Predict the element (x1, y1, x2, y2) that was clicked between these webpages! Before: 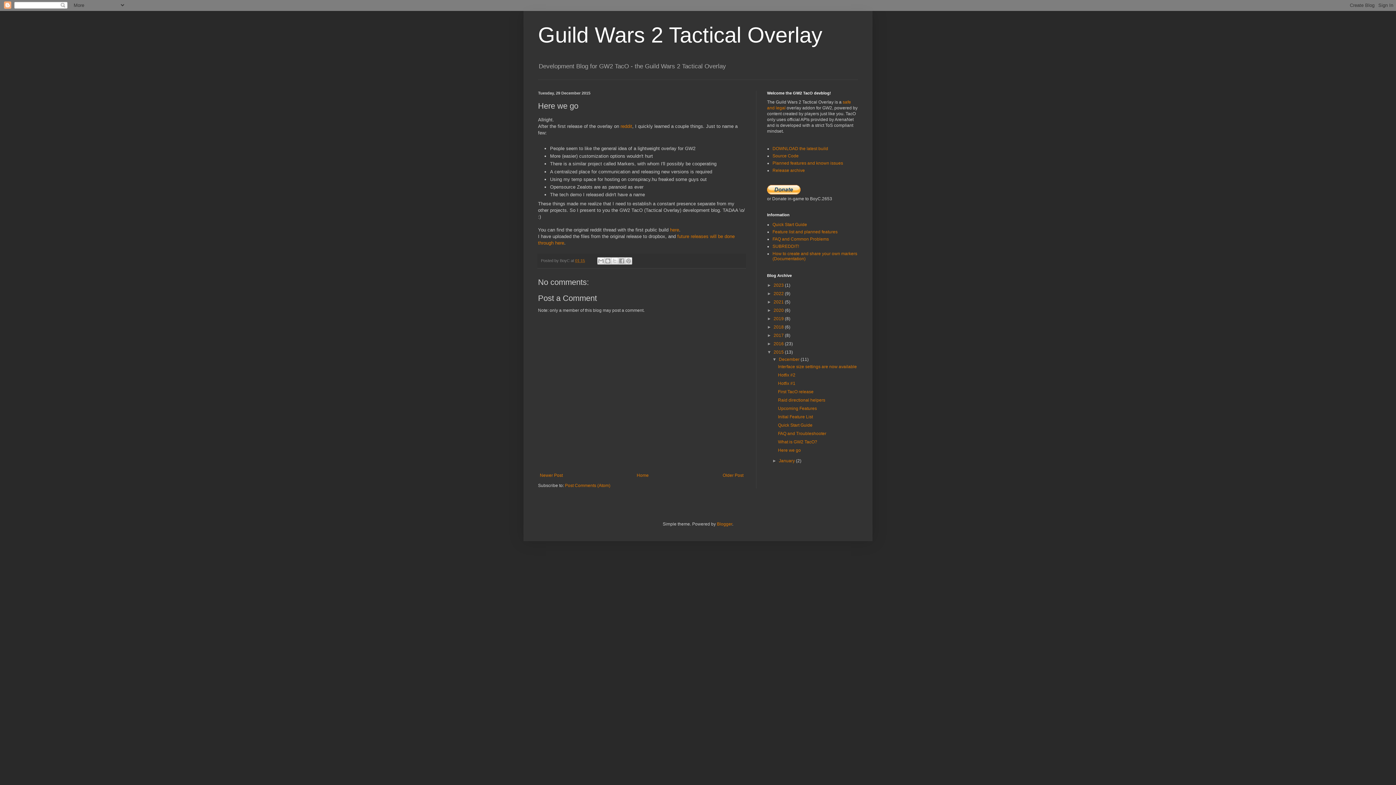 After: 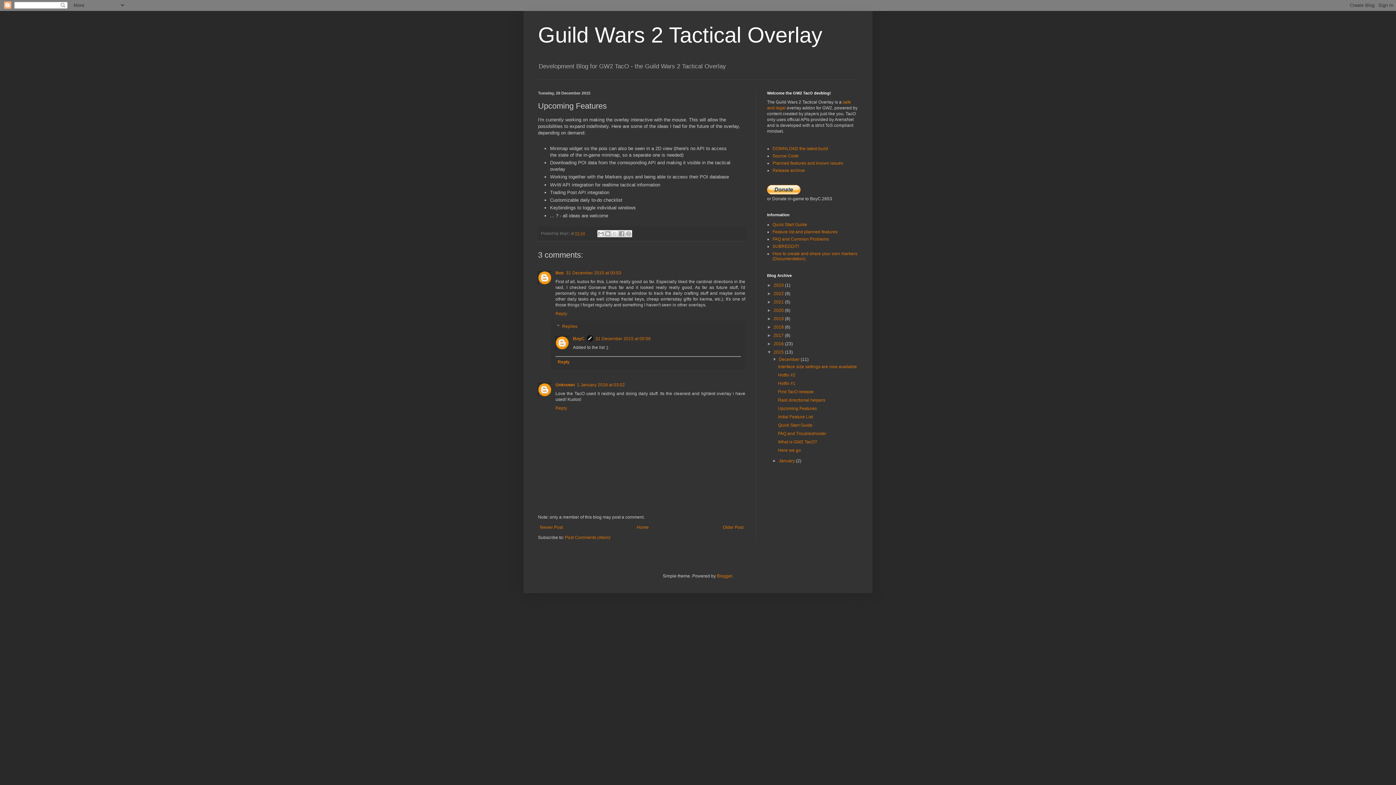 Action: bbox: (778, 406, 817, 411) label: Upcoming Features